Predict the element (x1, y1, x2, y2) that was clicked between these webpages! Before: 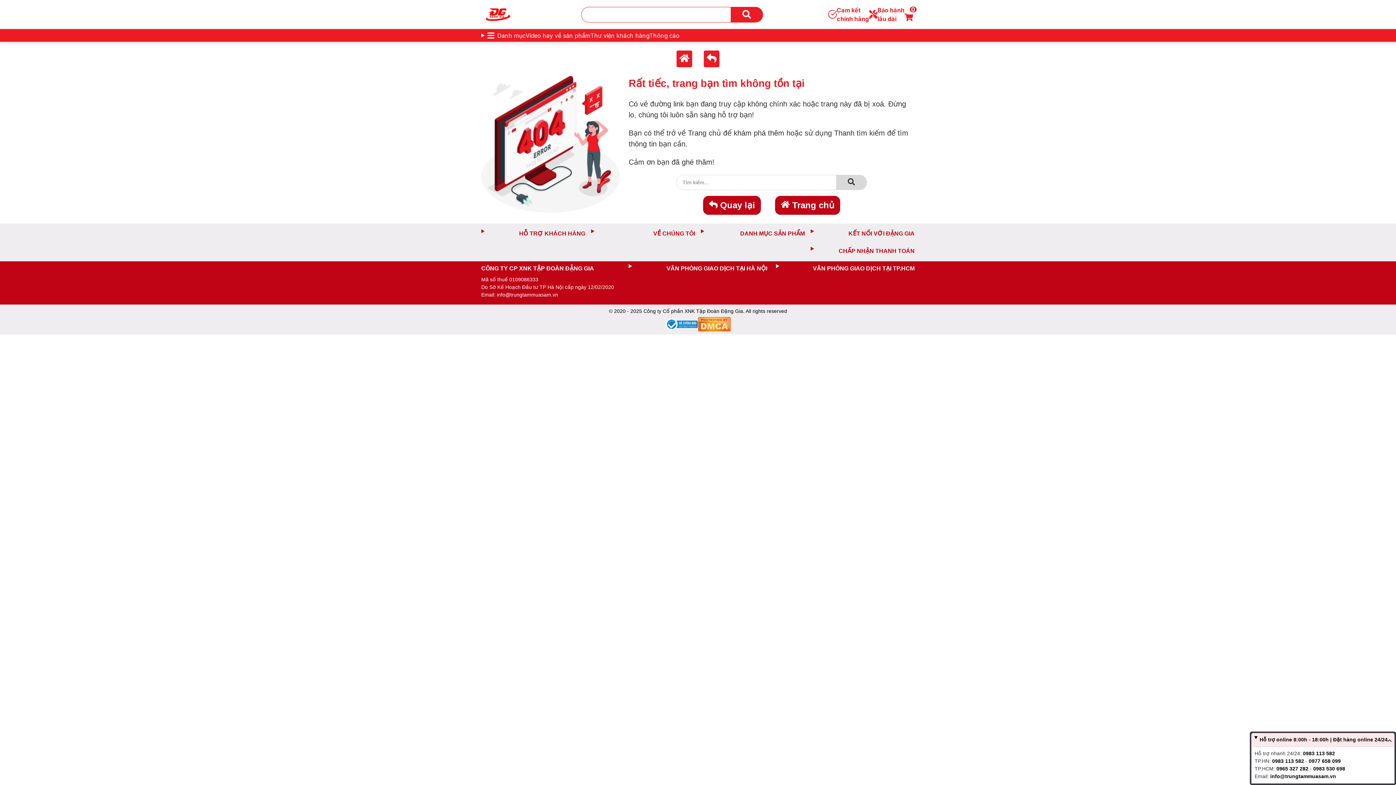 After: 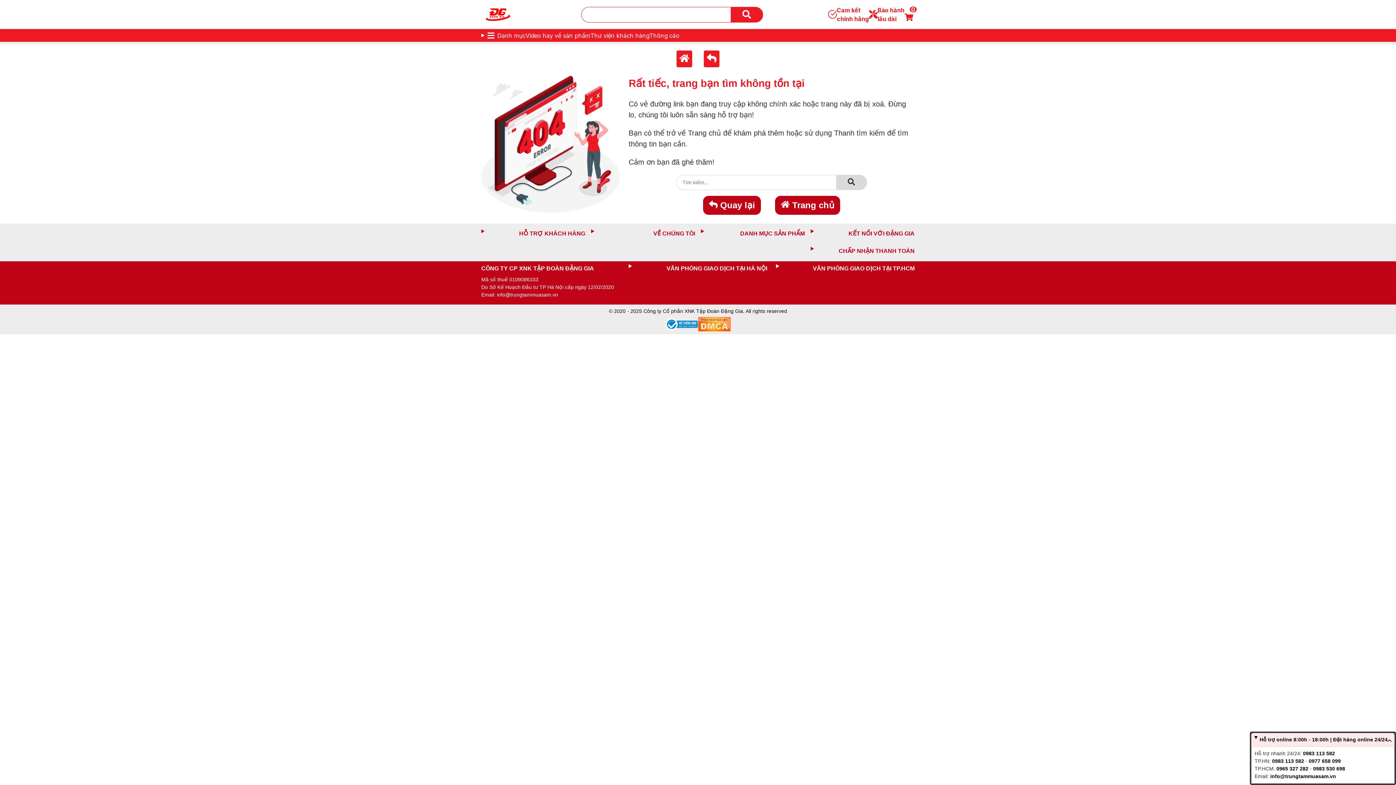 Action: bbox: (665, 318, 698, 330)